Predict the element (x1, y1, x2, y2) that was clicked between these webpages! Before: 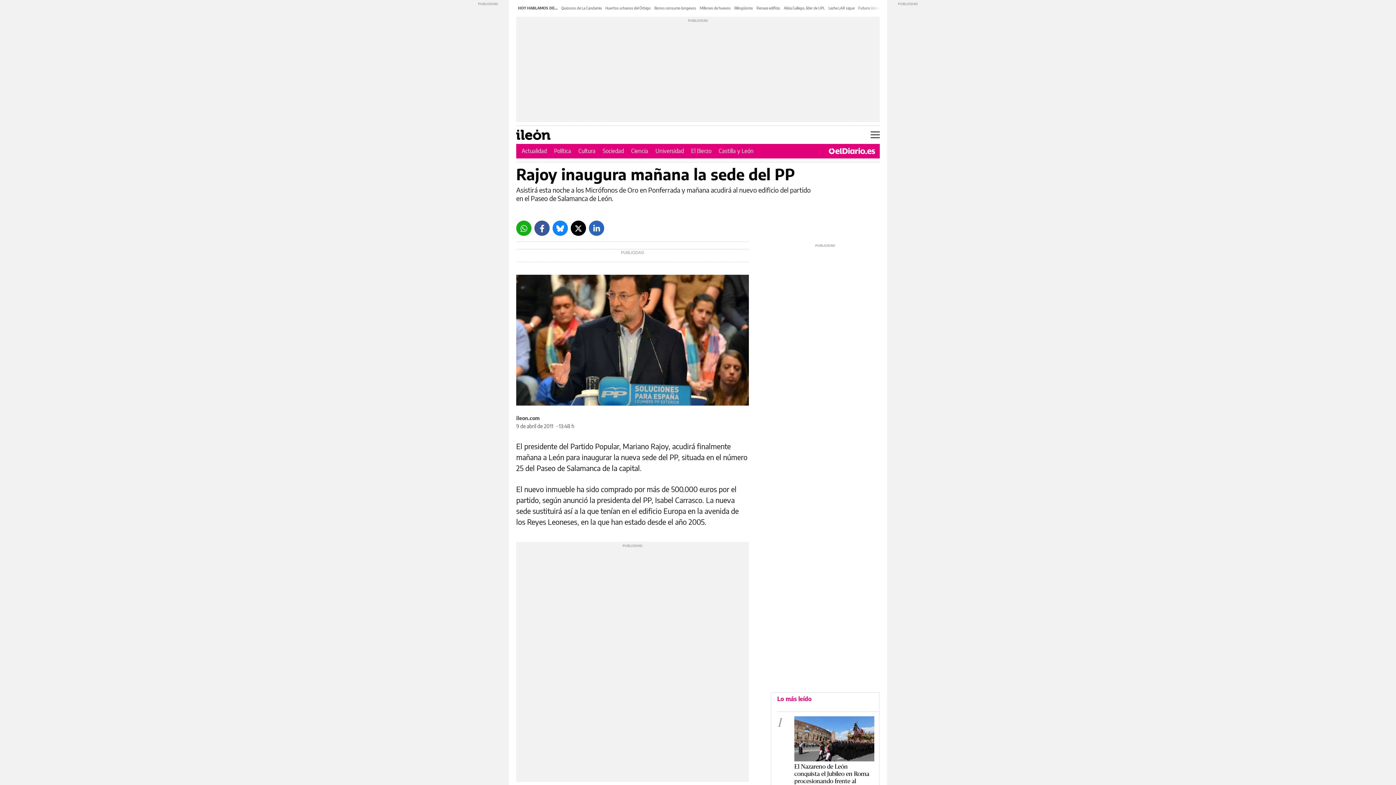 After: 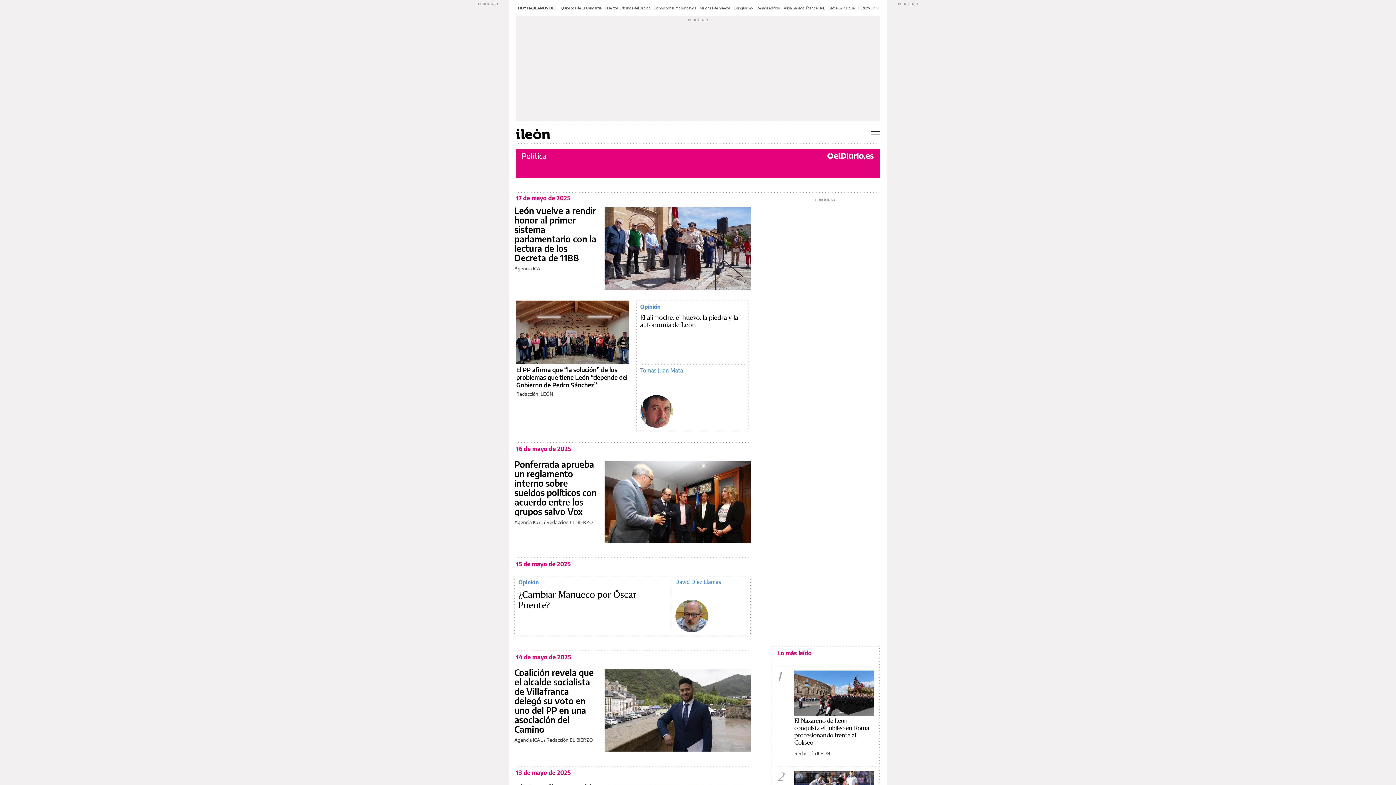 Action: bbox: (554, 147, 571, 154) label: Política